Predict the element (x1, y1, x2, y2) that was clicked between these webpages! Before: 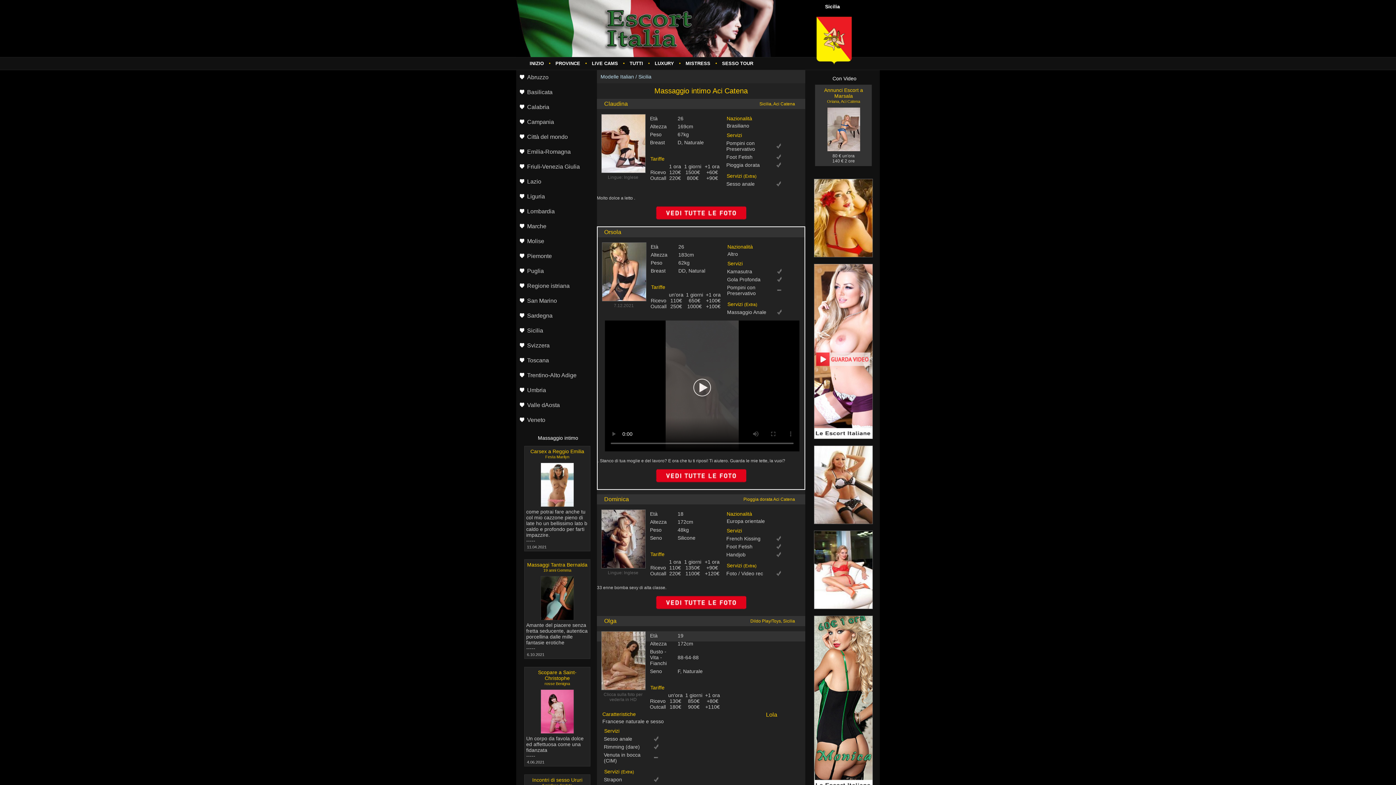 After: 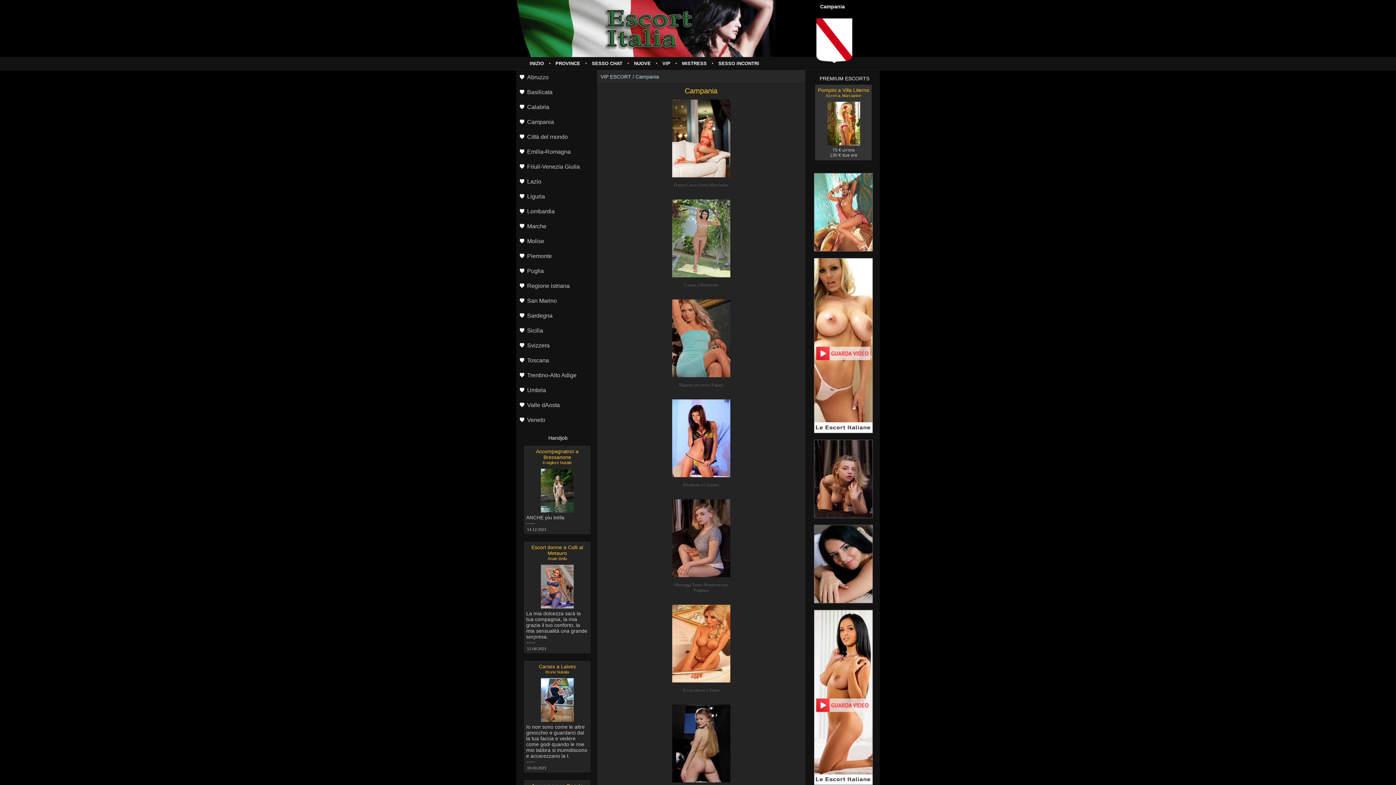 Action: label: Campania bbox: (516, 114, 596, 129)